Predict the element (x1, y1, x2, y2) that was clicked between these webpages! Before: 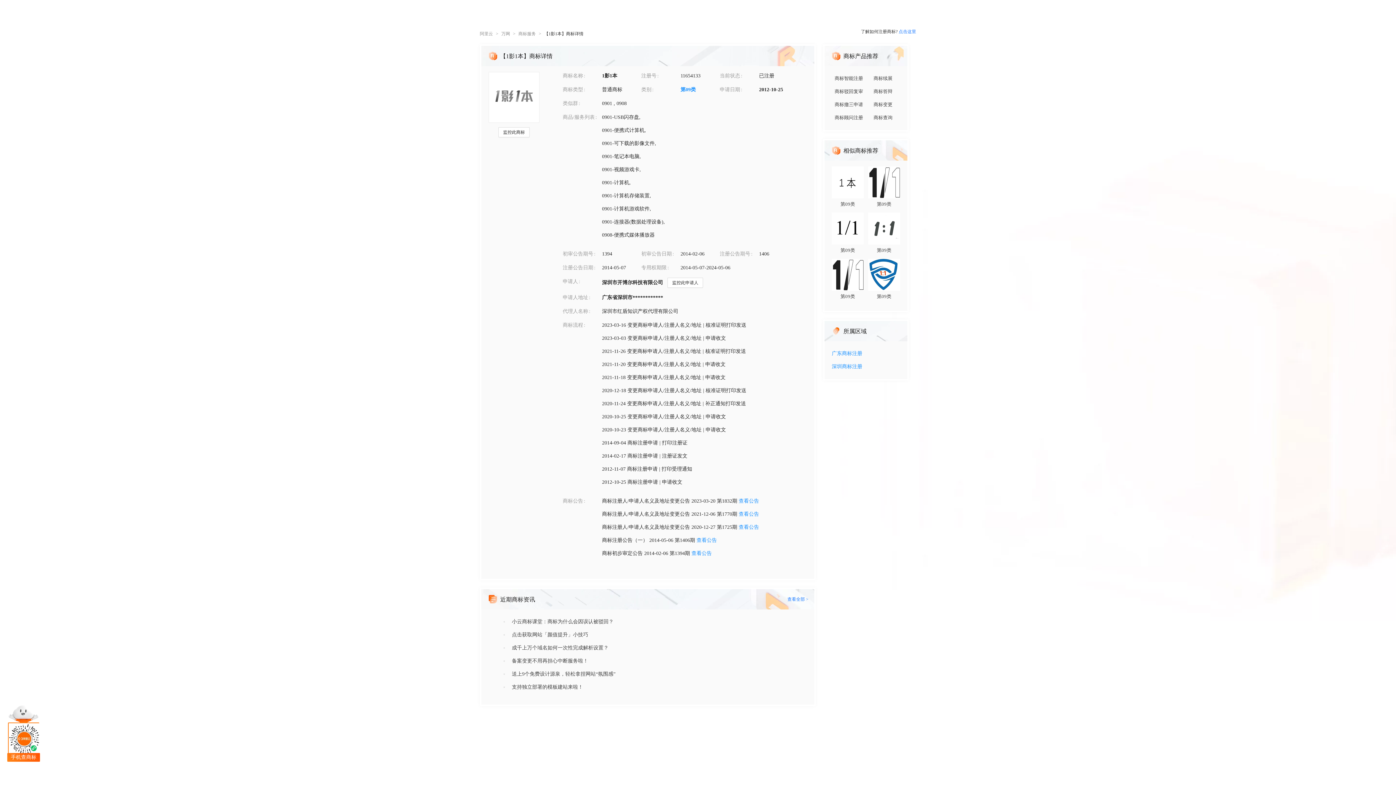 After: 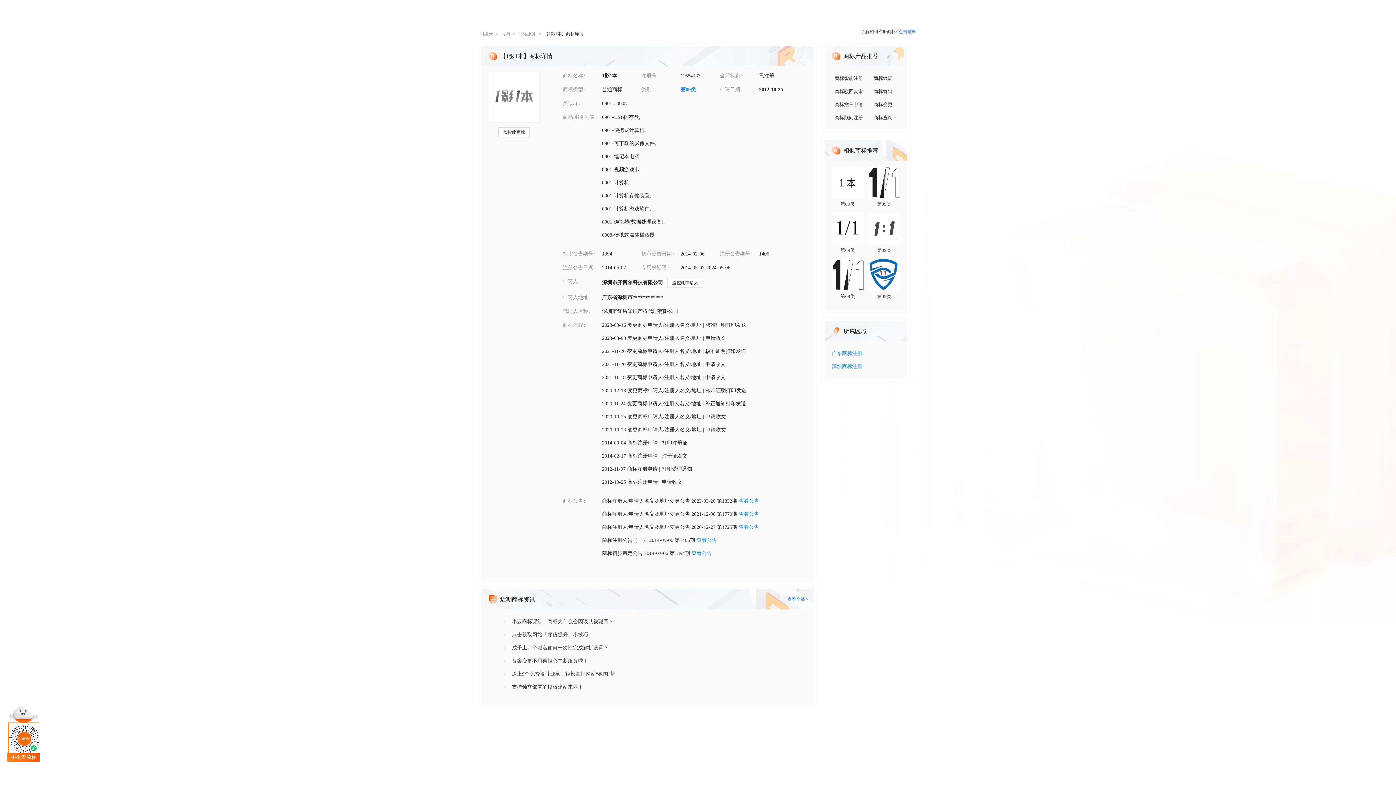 Action: bbox: (512, 681, 807, 694) label: 支持独立部署的模板建站来啦！